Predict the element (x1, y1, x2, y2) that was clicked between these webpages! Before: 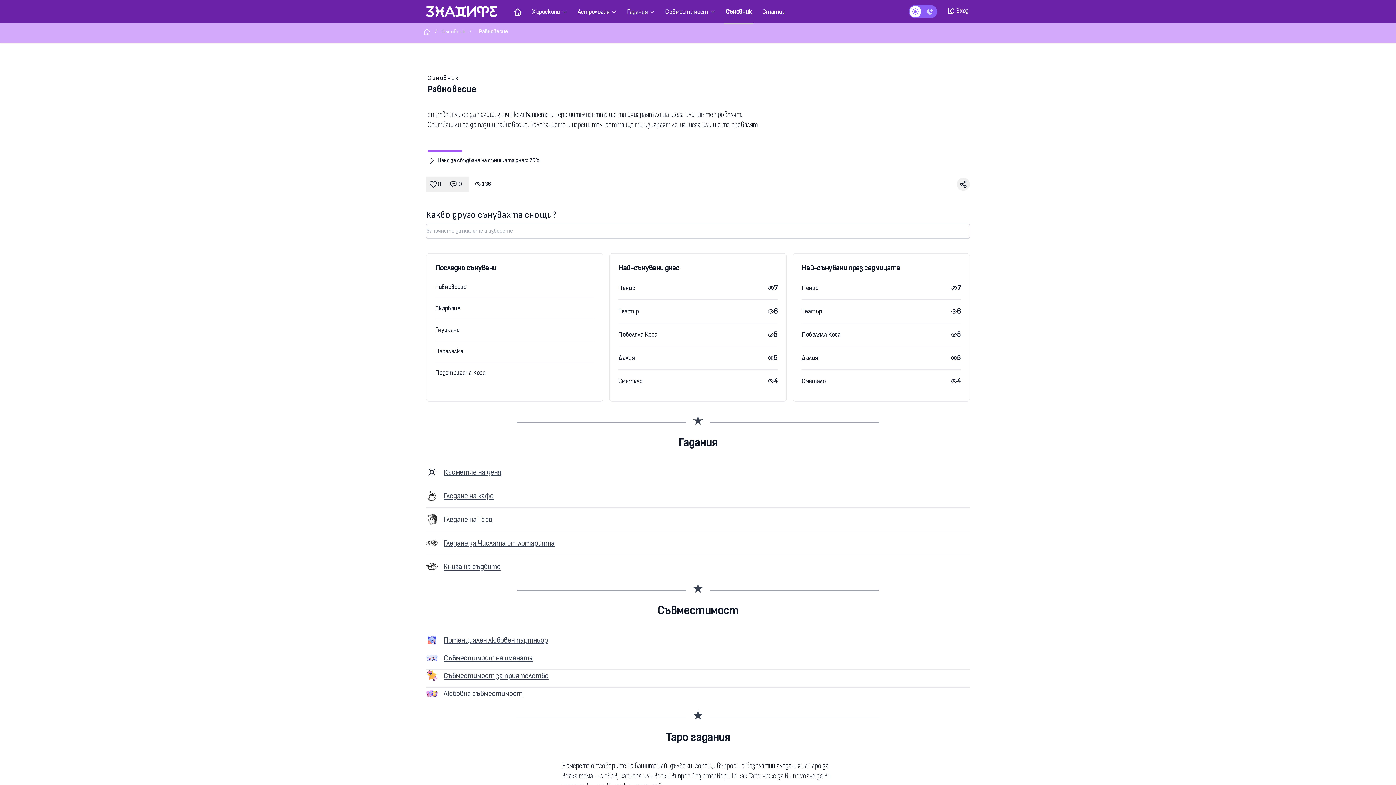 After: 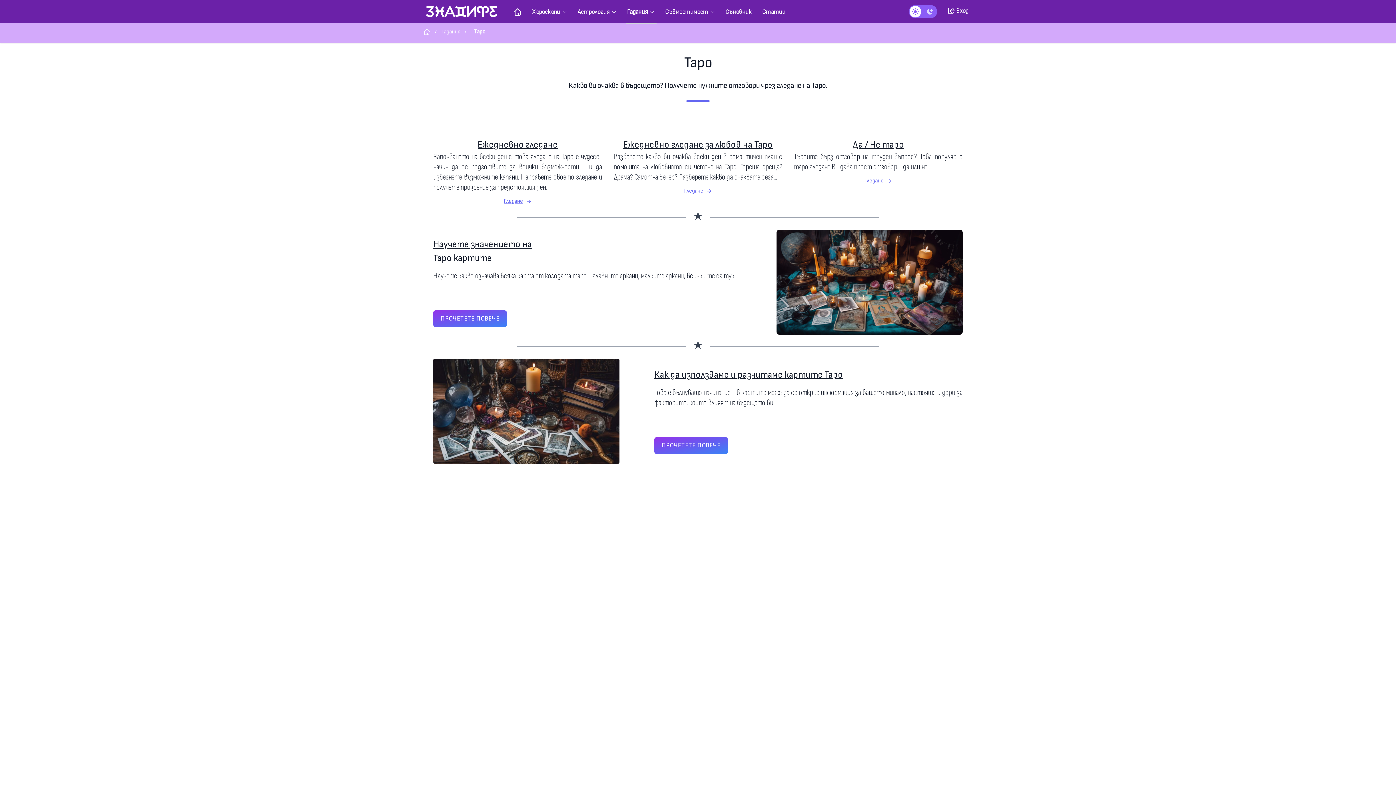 Action: bbox: (443, 515, 492, 524) label: Гледане на Таро